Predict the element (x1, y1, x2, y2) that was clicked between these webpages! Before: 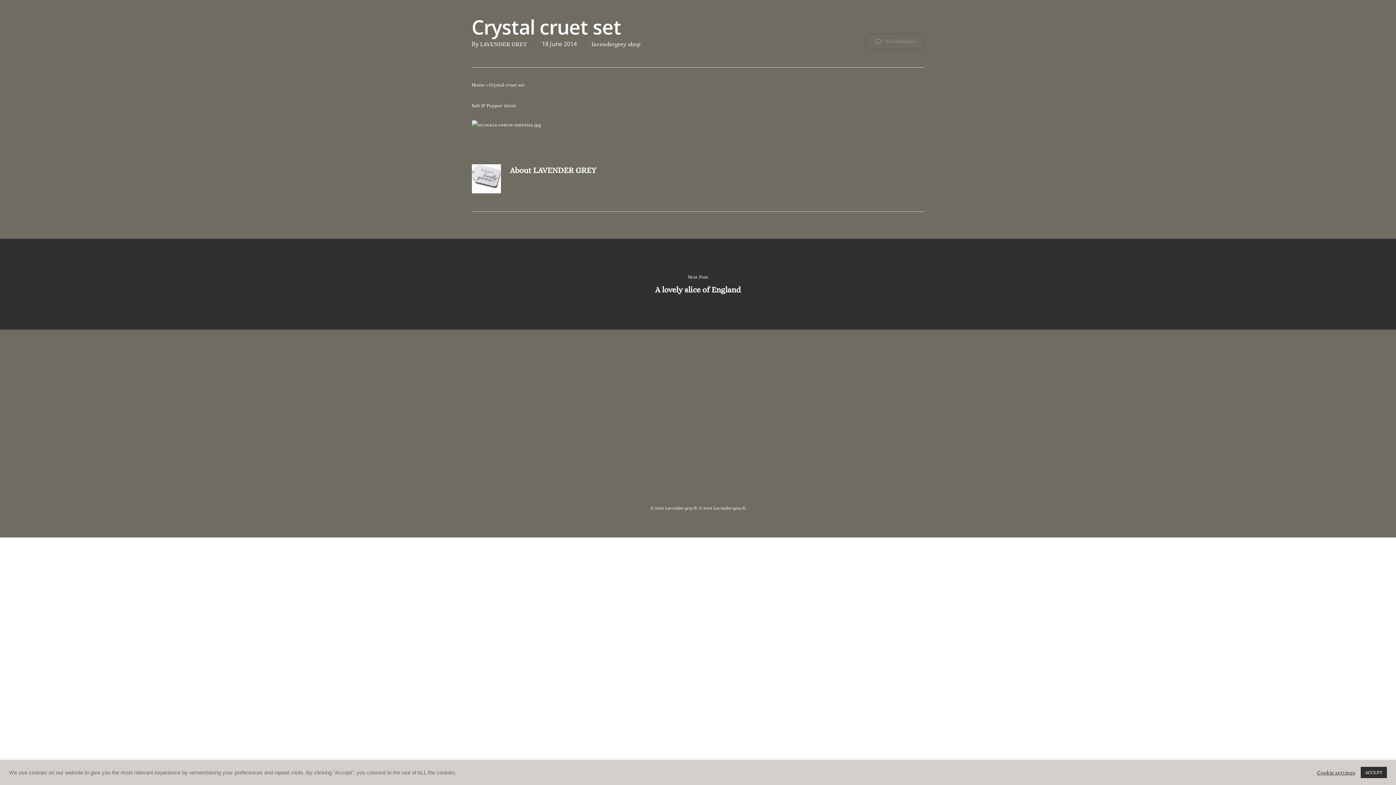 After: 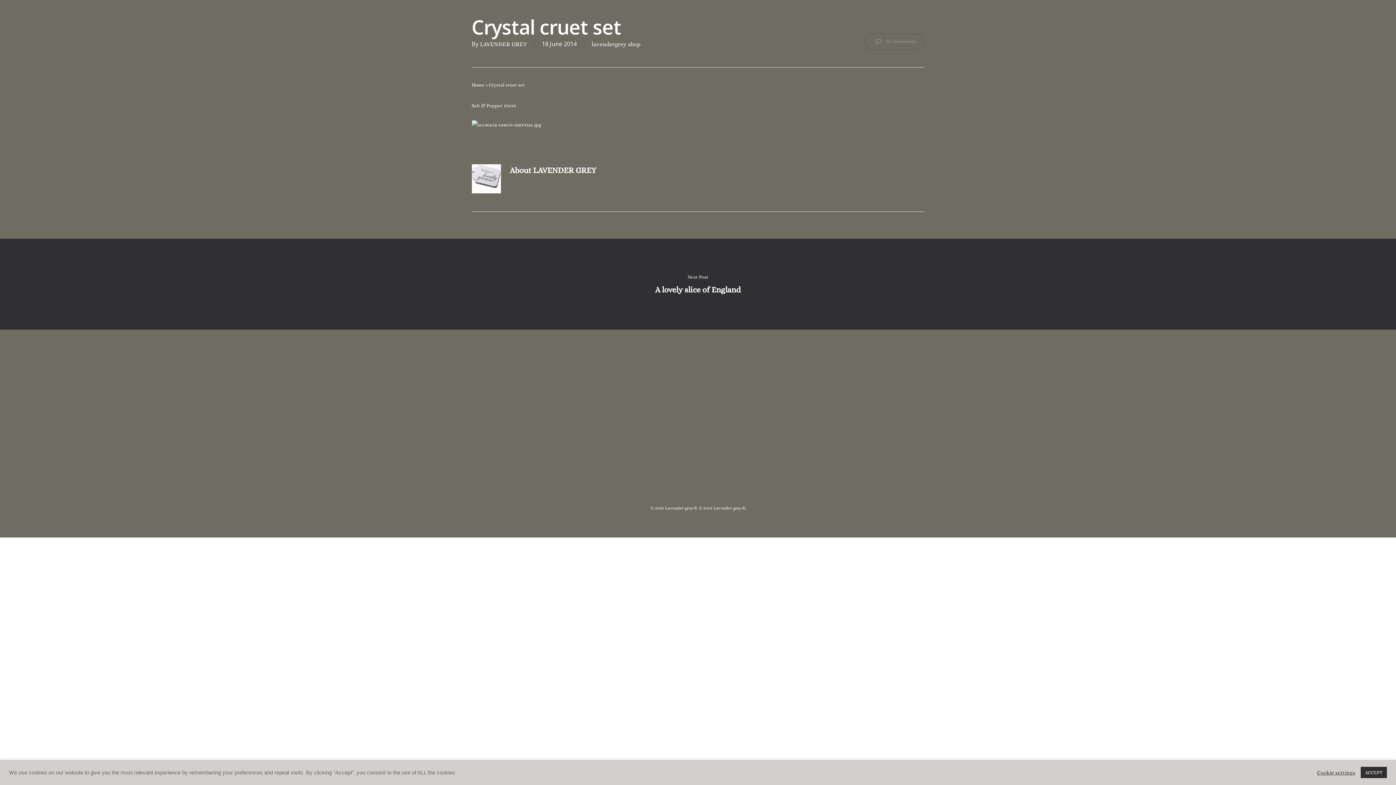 Action: bbox: (471, 122, 541, 127)